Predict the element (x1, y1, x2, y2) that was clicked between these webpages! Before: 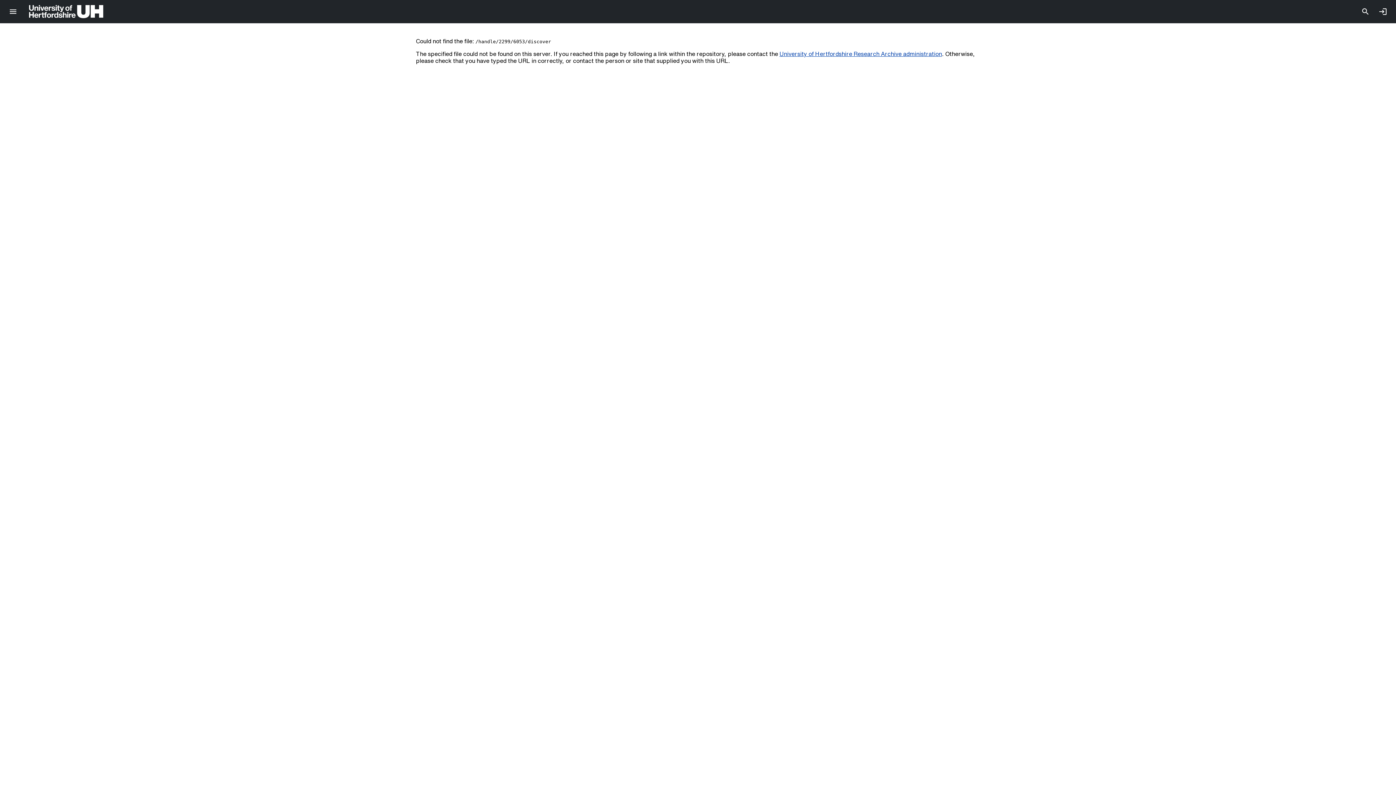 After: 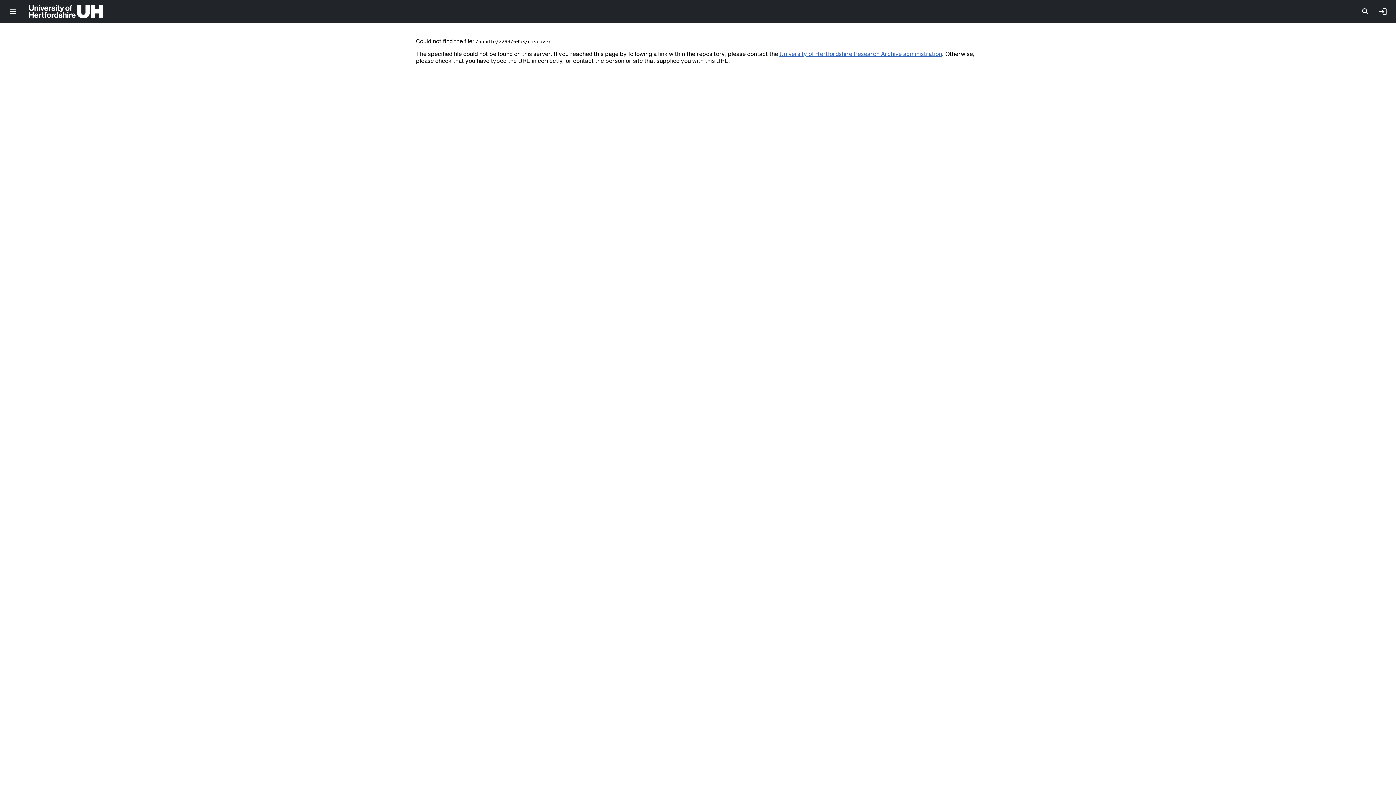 Action: label: University of Hertfordshire Research Archive administration bbox: (779, 50, 942, 56)